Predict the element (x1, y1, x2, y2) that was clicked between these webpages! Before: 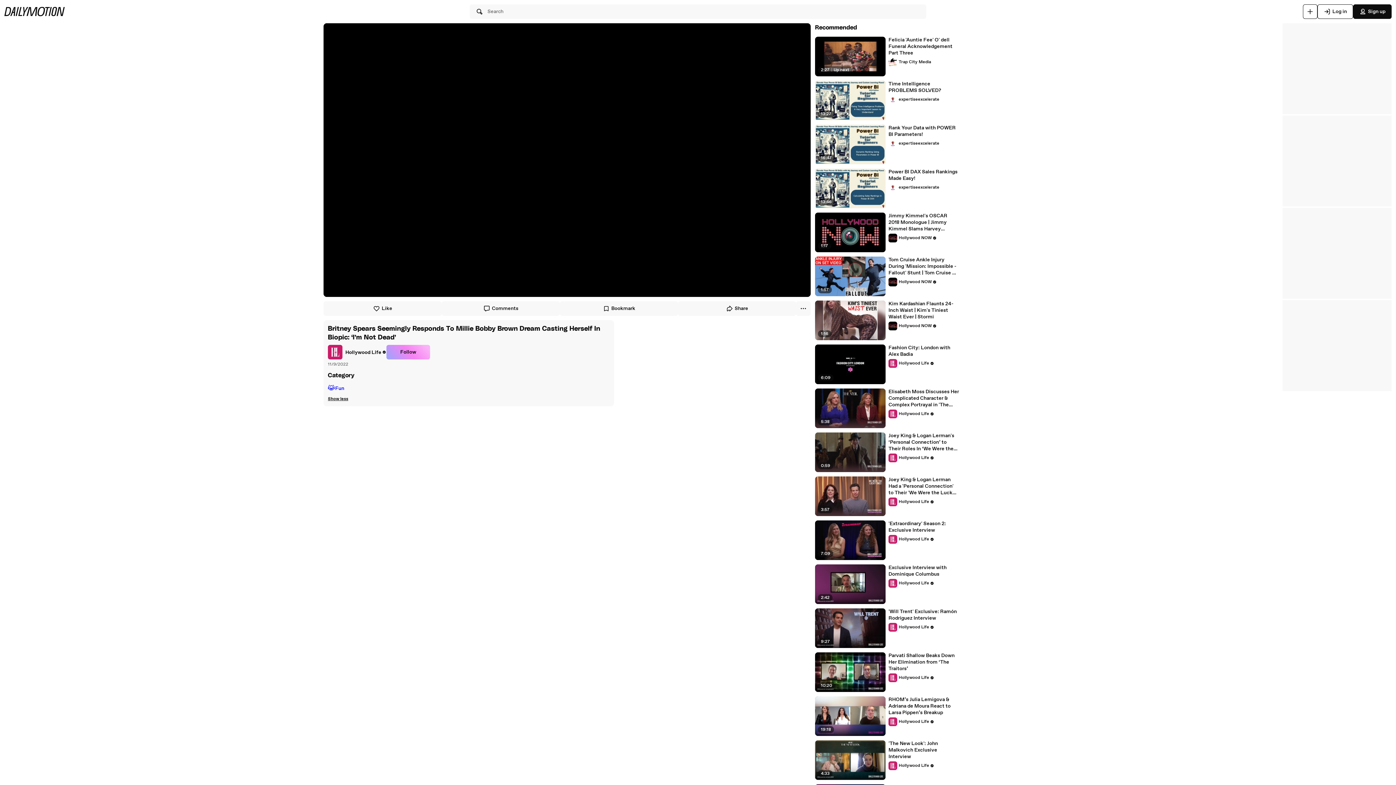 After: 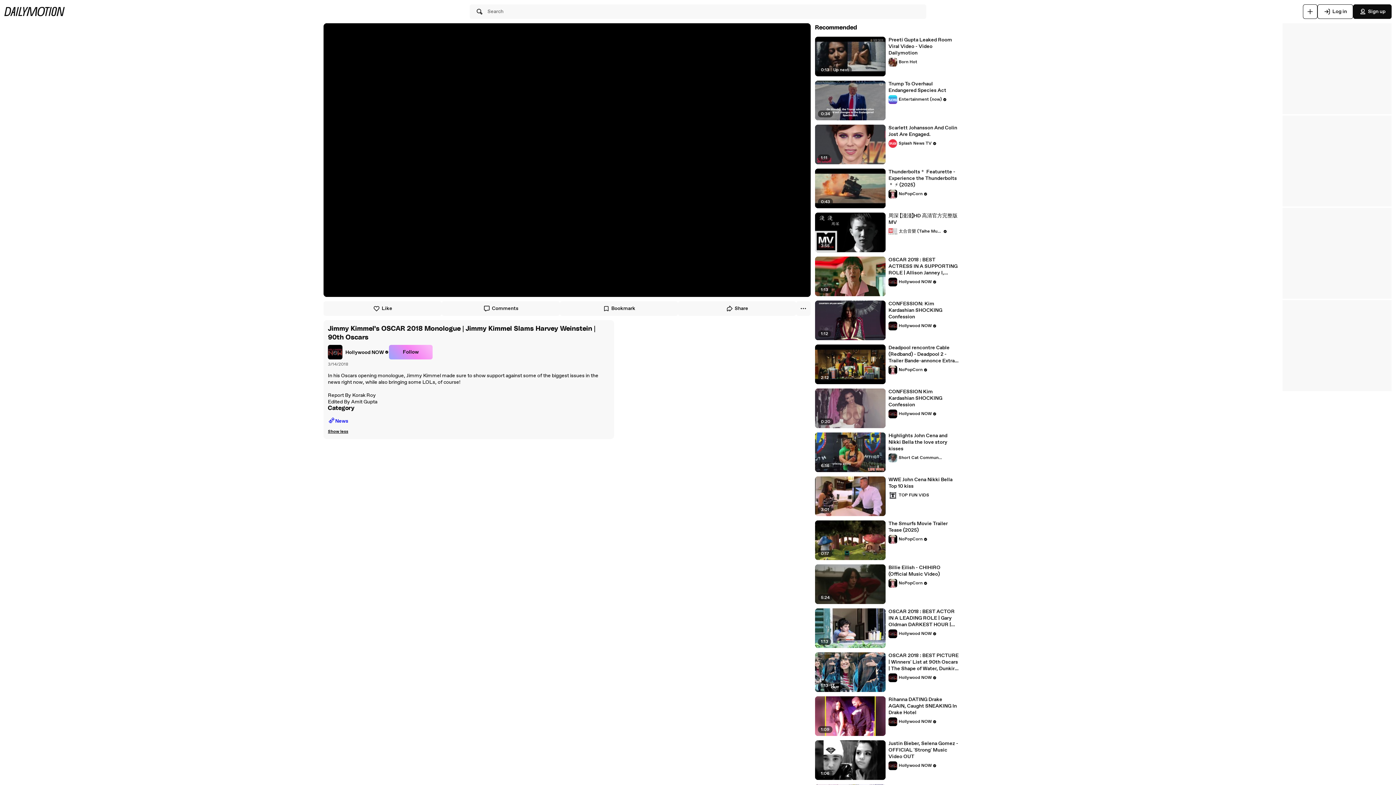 Action: bbox: (888, 212, 959, 232) label: Jimmy Kimmel's OSCAR 2018 Monologue | Jimmy Kimmel Slams Harvey Weinstein | 90th Oscars